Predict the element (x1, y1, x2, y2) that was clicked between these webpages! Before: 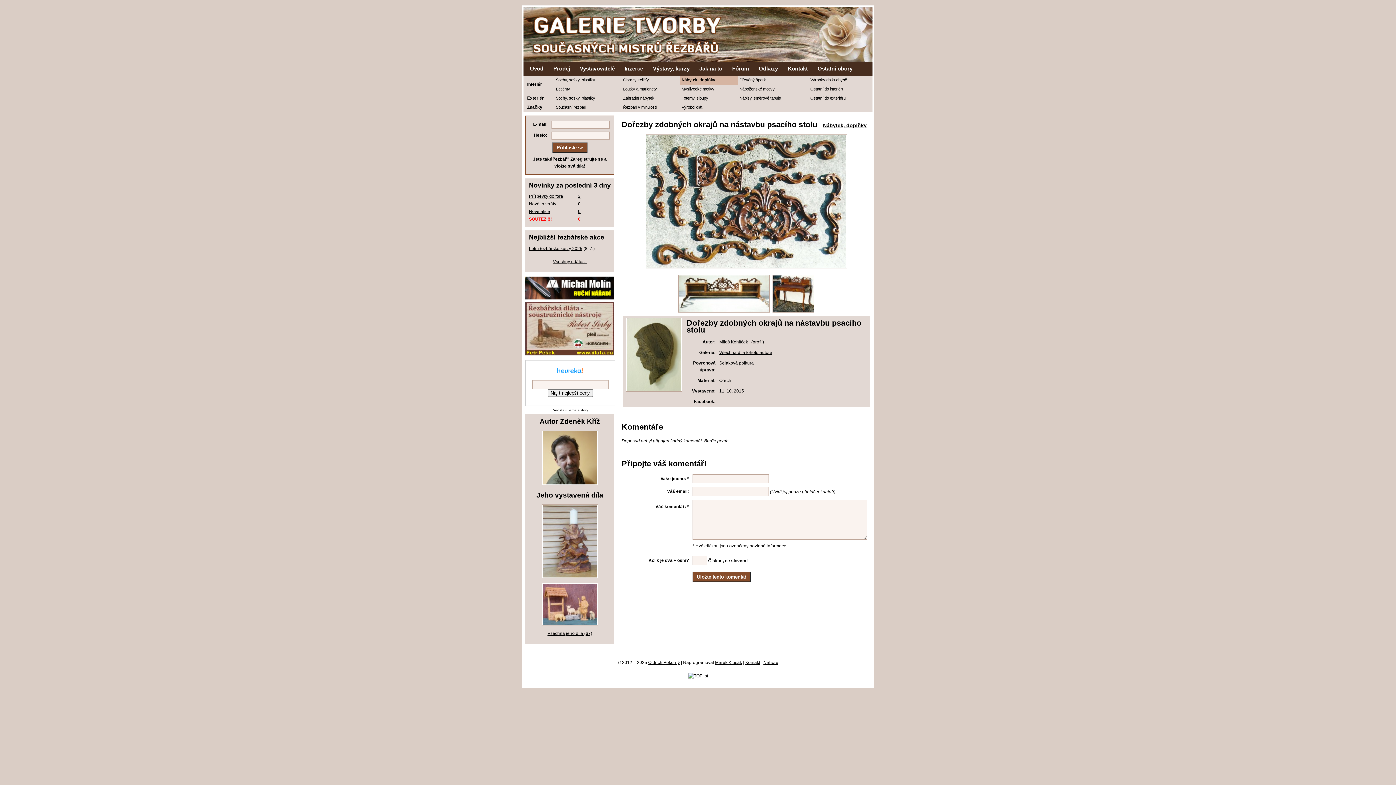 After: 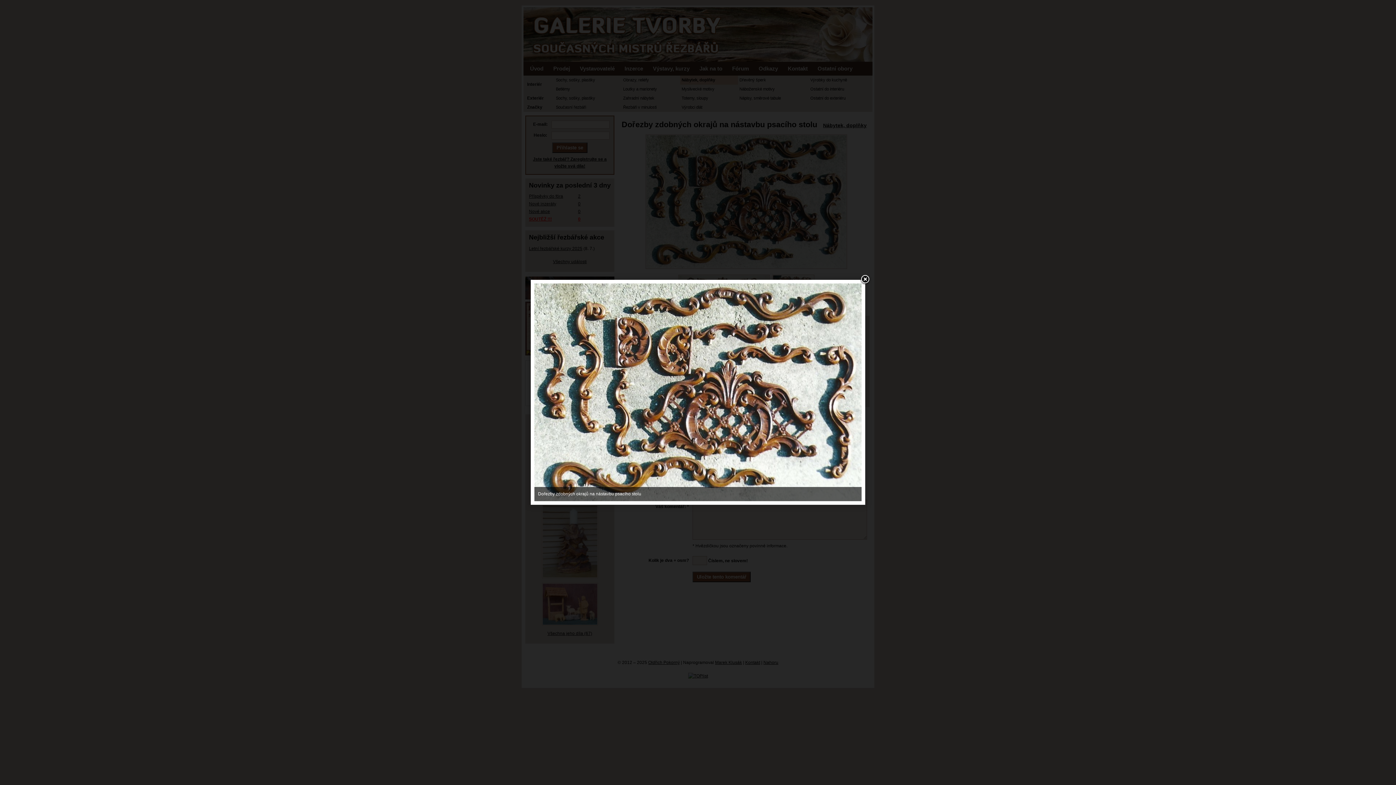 Action: bbox: (621, 134, 870, 269)